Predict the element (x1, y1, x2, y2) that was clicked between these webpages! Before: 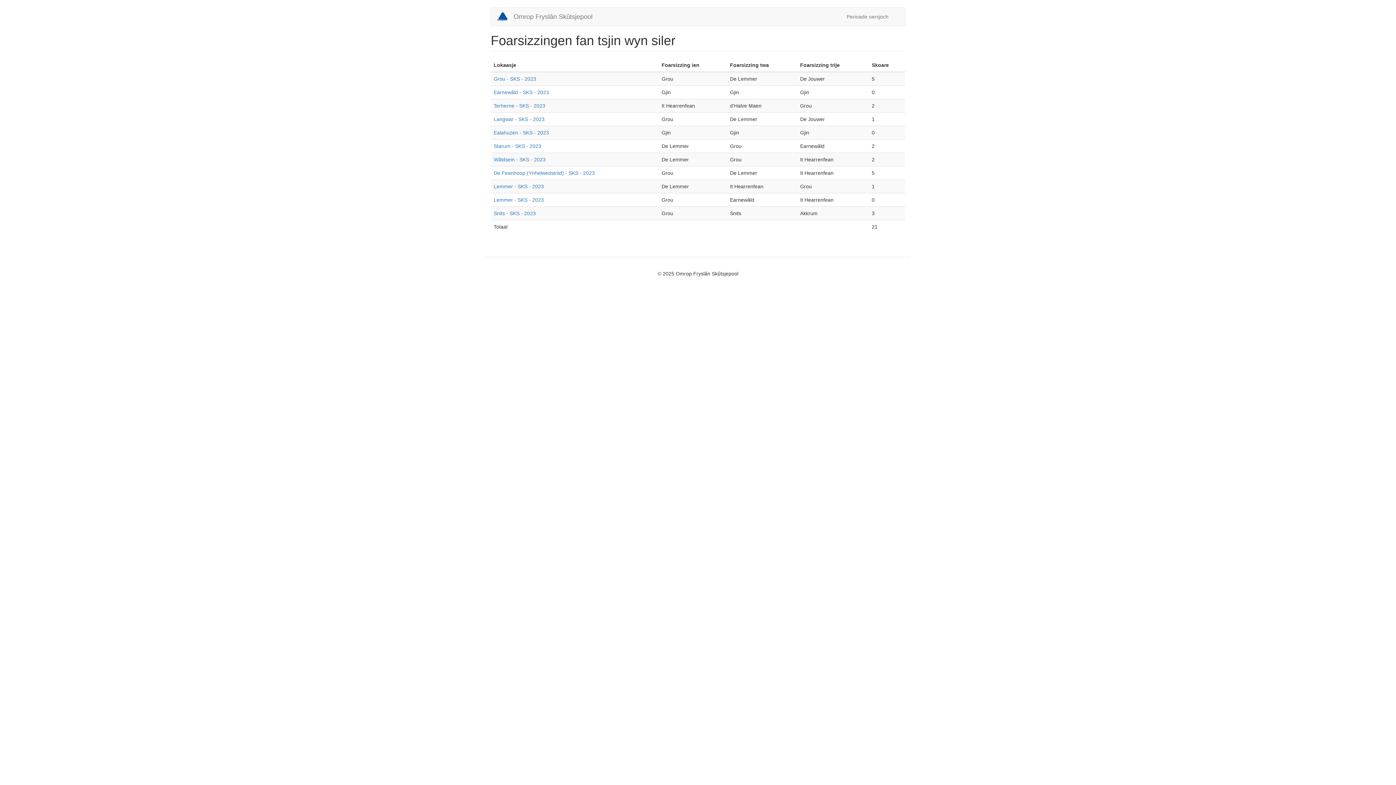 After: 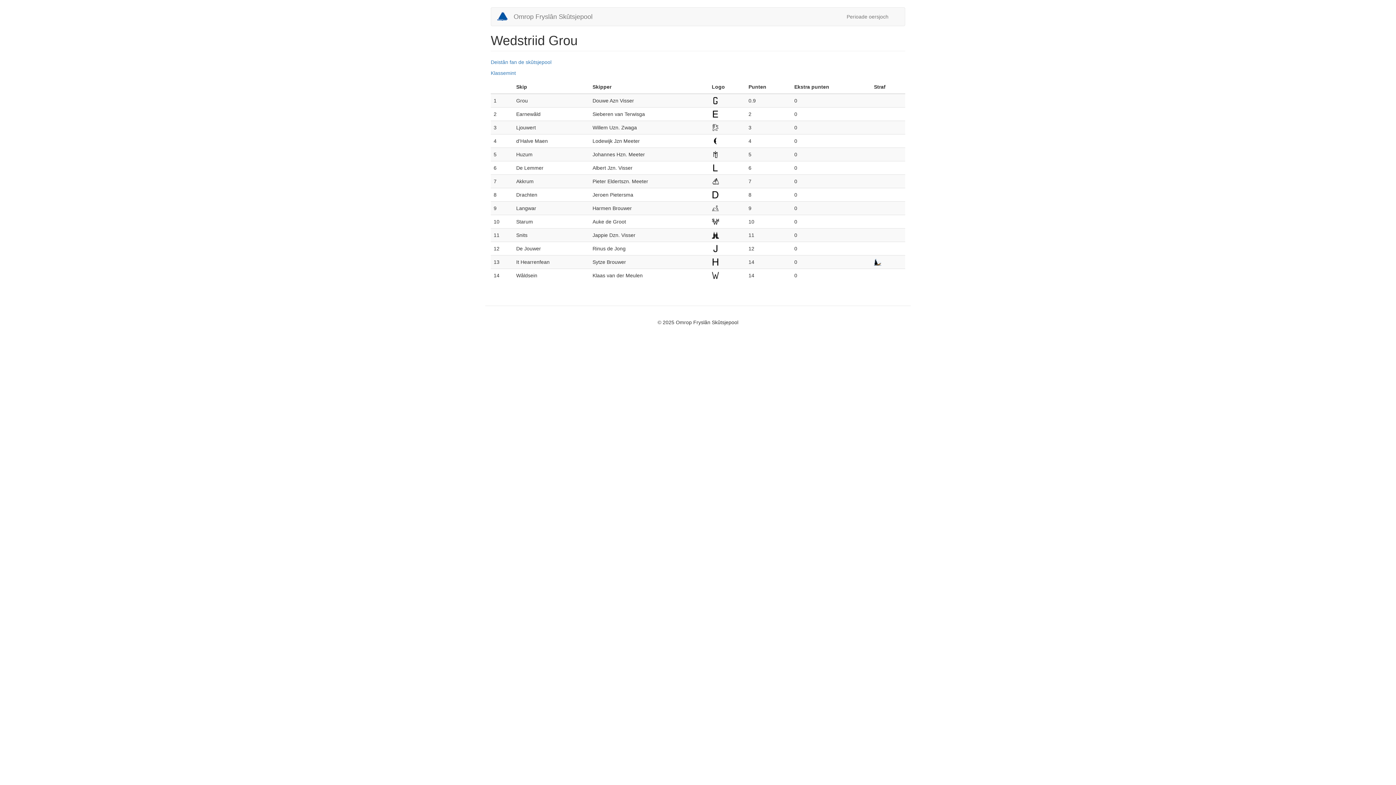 Action: bbox: (493, 76, 536, 81) label: Grou - SKS - 2023